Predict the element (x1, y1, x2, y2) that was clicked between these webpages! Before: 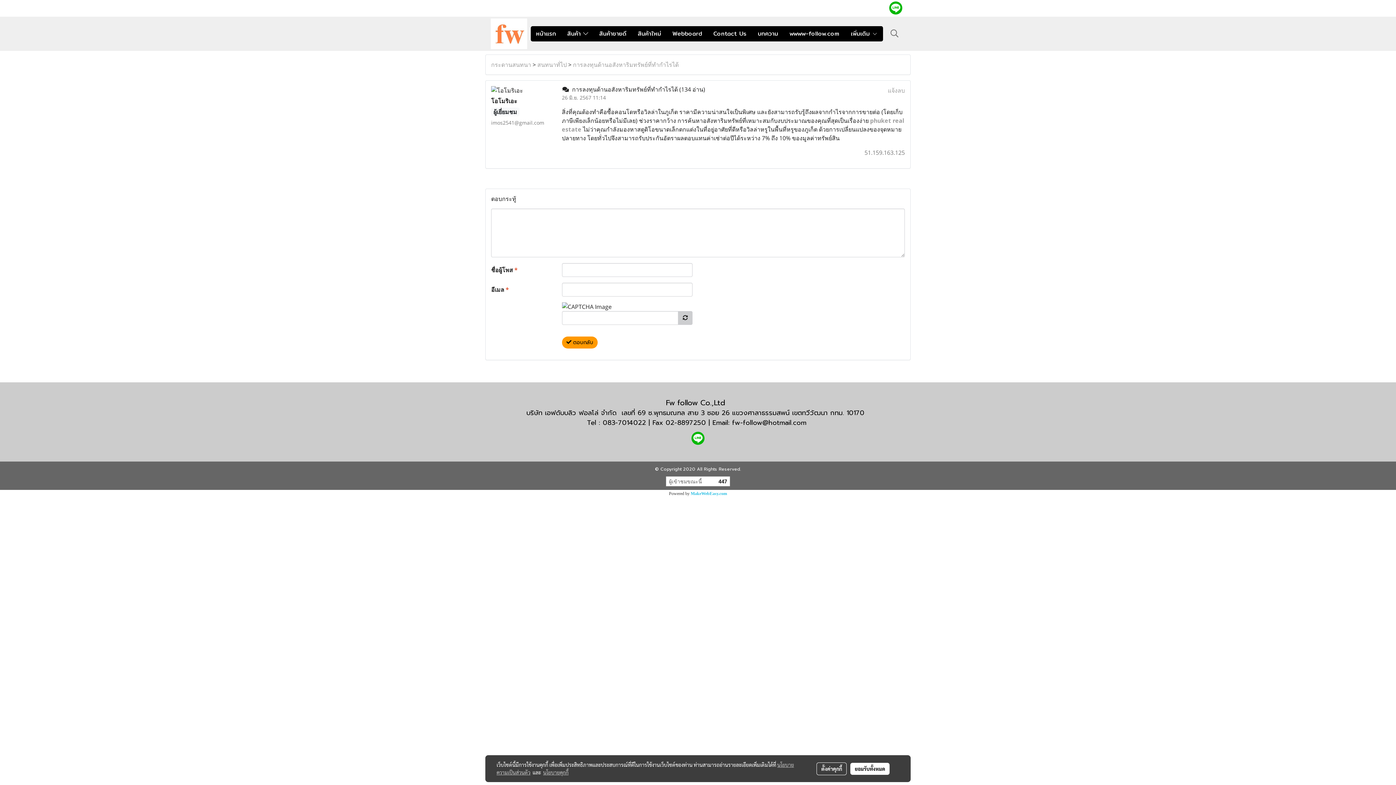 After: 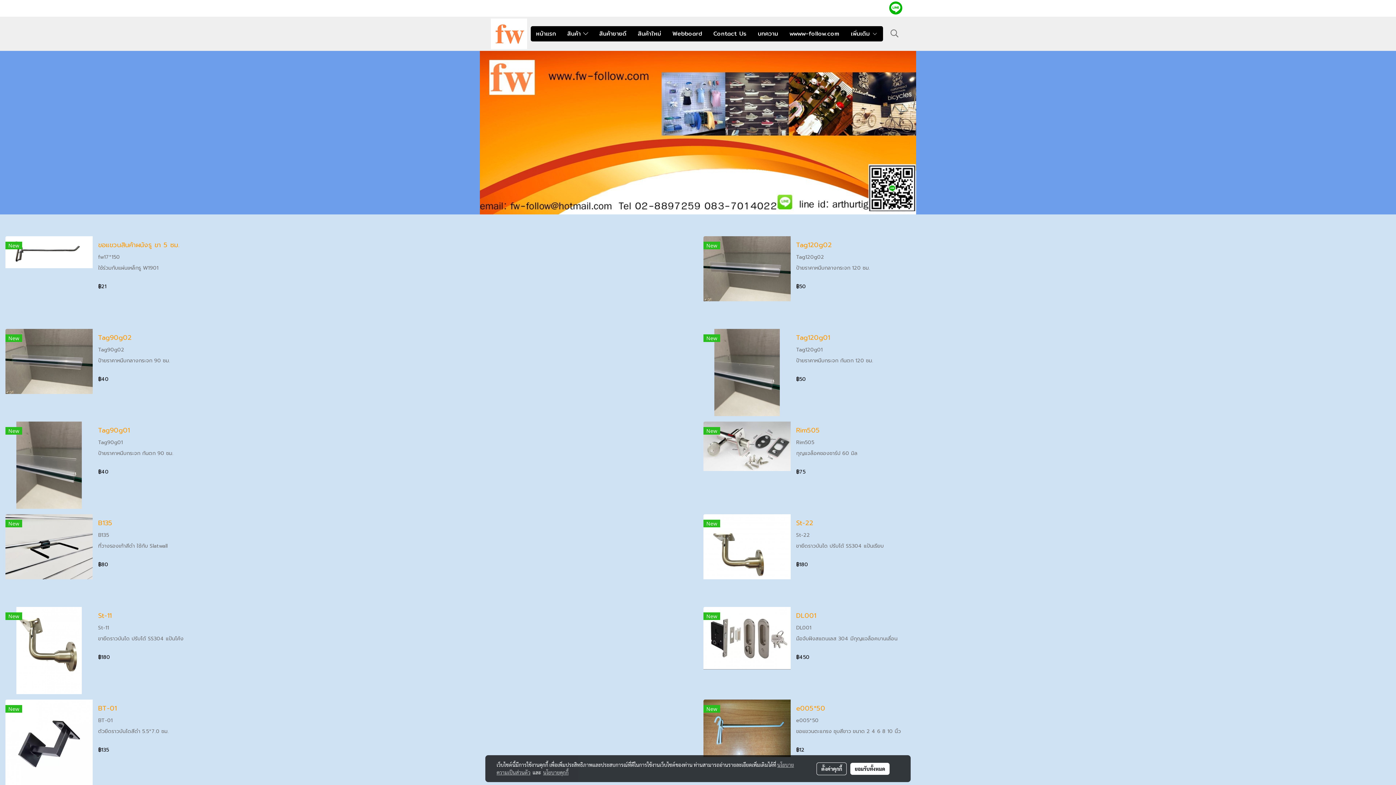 Action: bbox: (490, 29, 527, 37)